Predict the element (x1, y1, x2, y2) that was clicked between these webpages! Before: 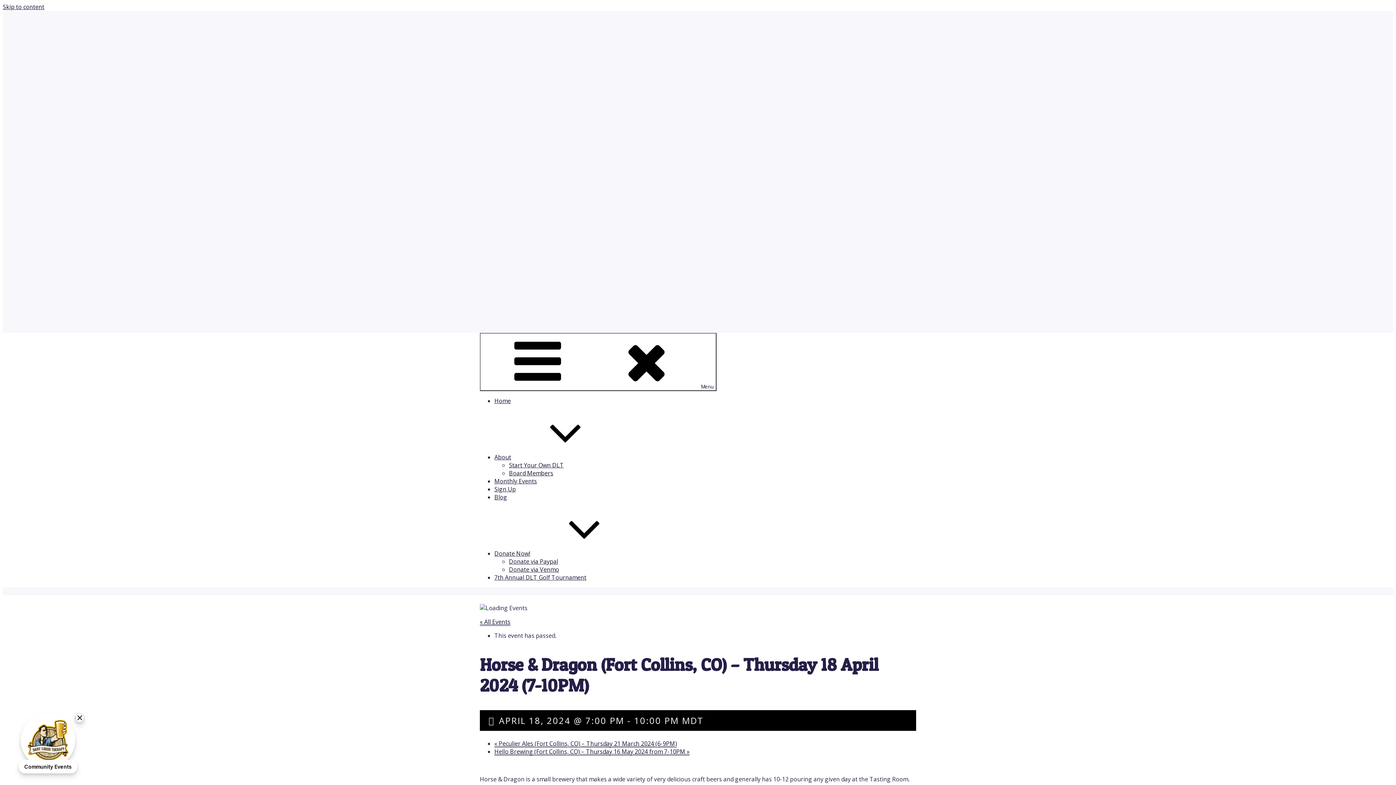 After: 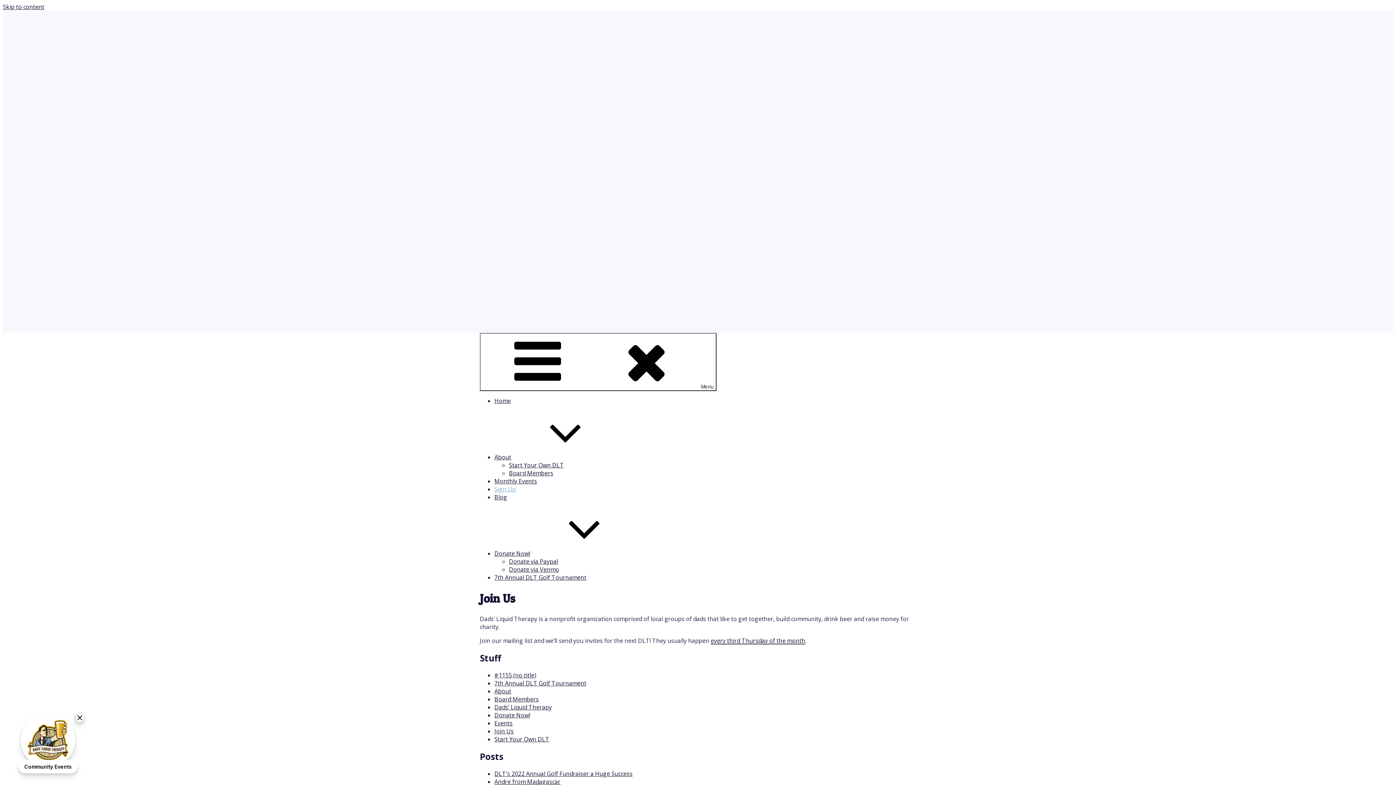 Action: bbox: (494, 485, 516, 493) label: Sign Up